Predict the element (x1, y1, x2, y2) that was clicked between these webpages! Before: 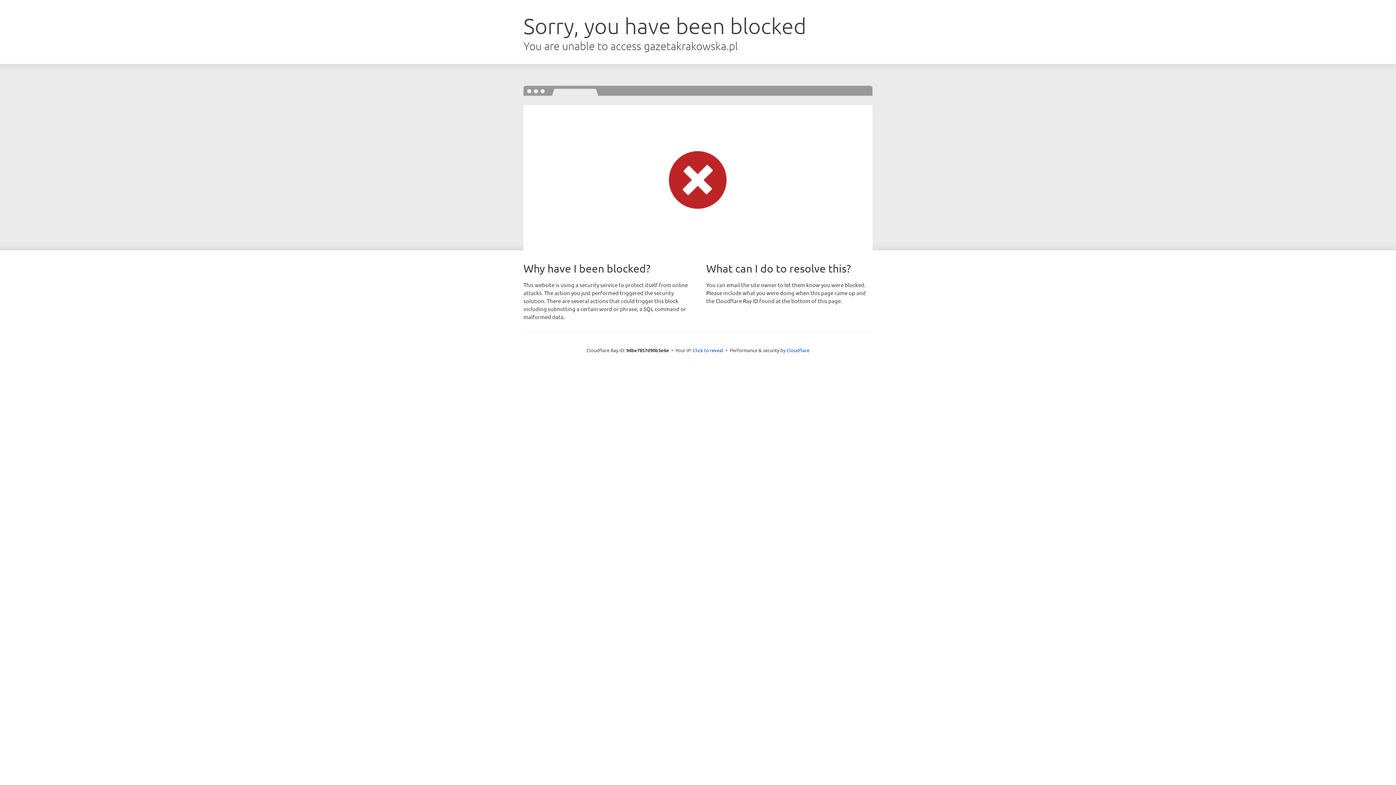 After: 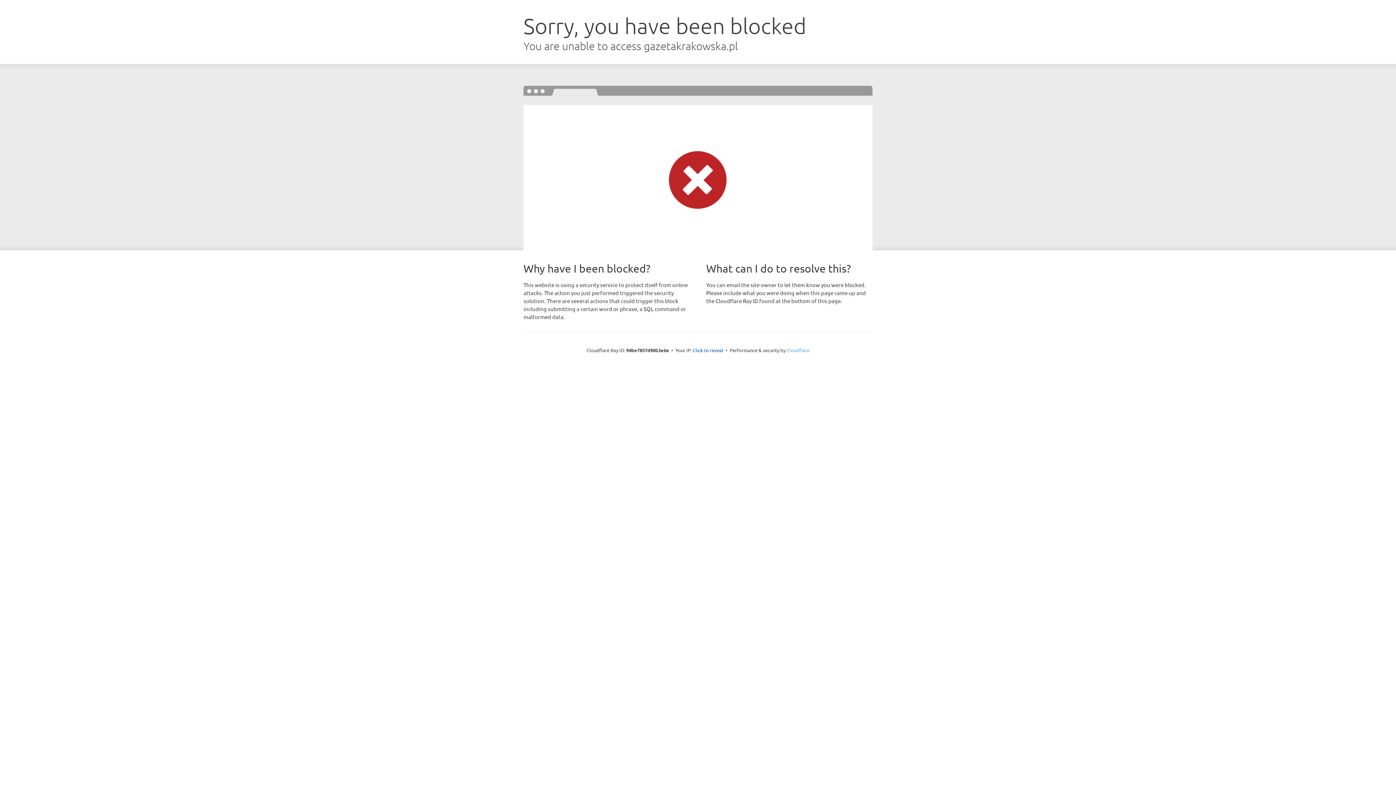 Action: label: Cloudflare bbox: (786, 347, 809, 353)